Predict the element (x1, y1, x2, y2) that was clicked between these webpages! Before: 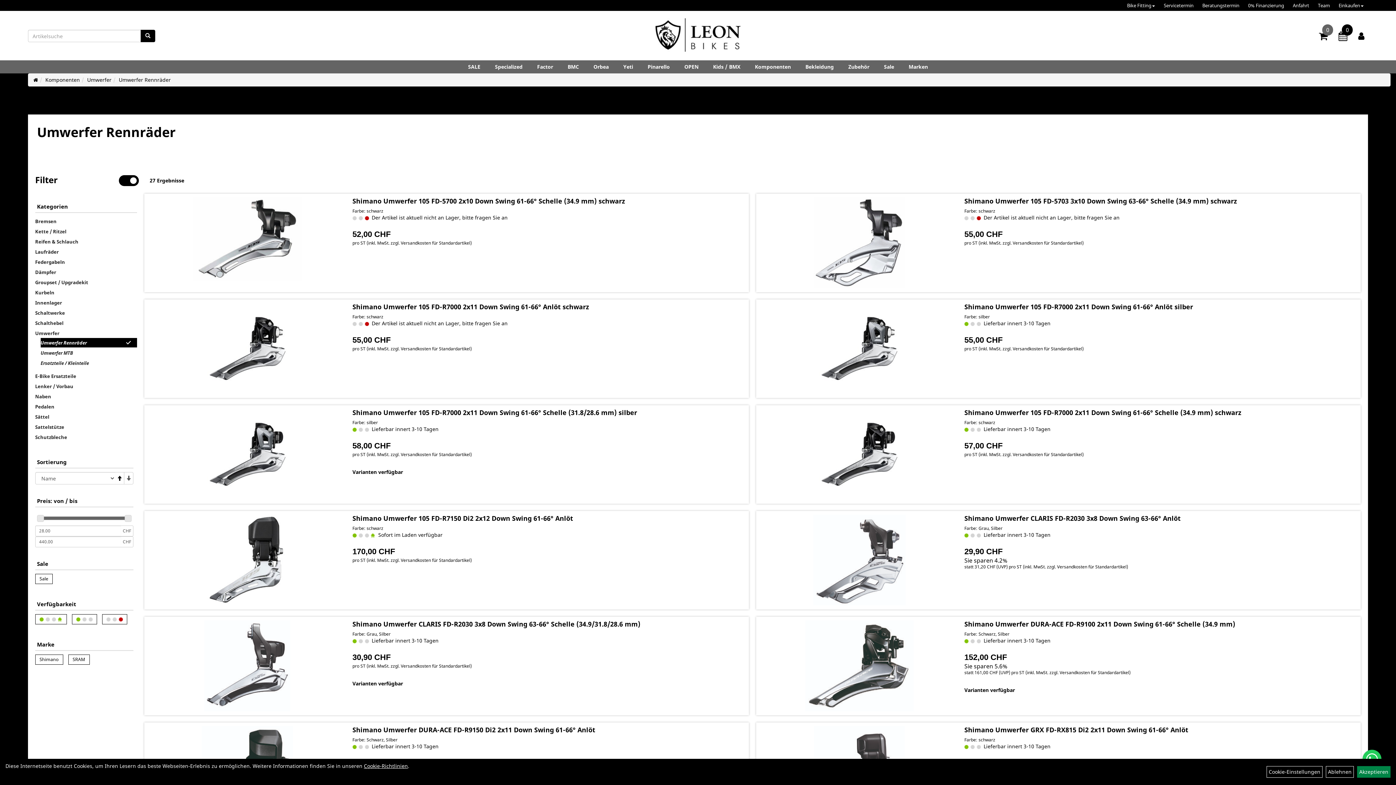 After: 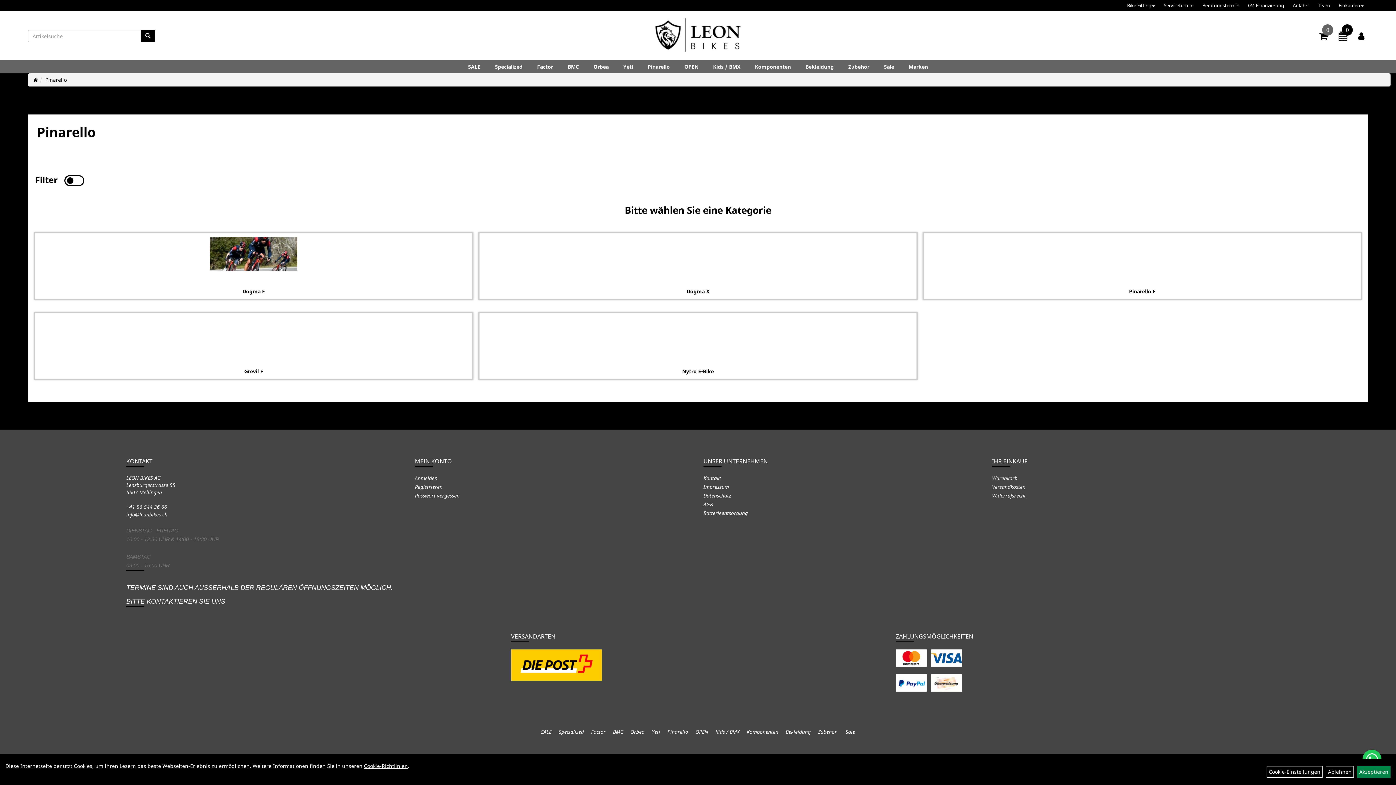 Action: bbox: (642, 60, 675, 73) label: Pinarello